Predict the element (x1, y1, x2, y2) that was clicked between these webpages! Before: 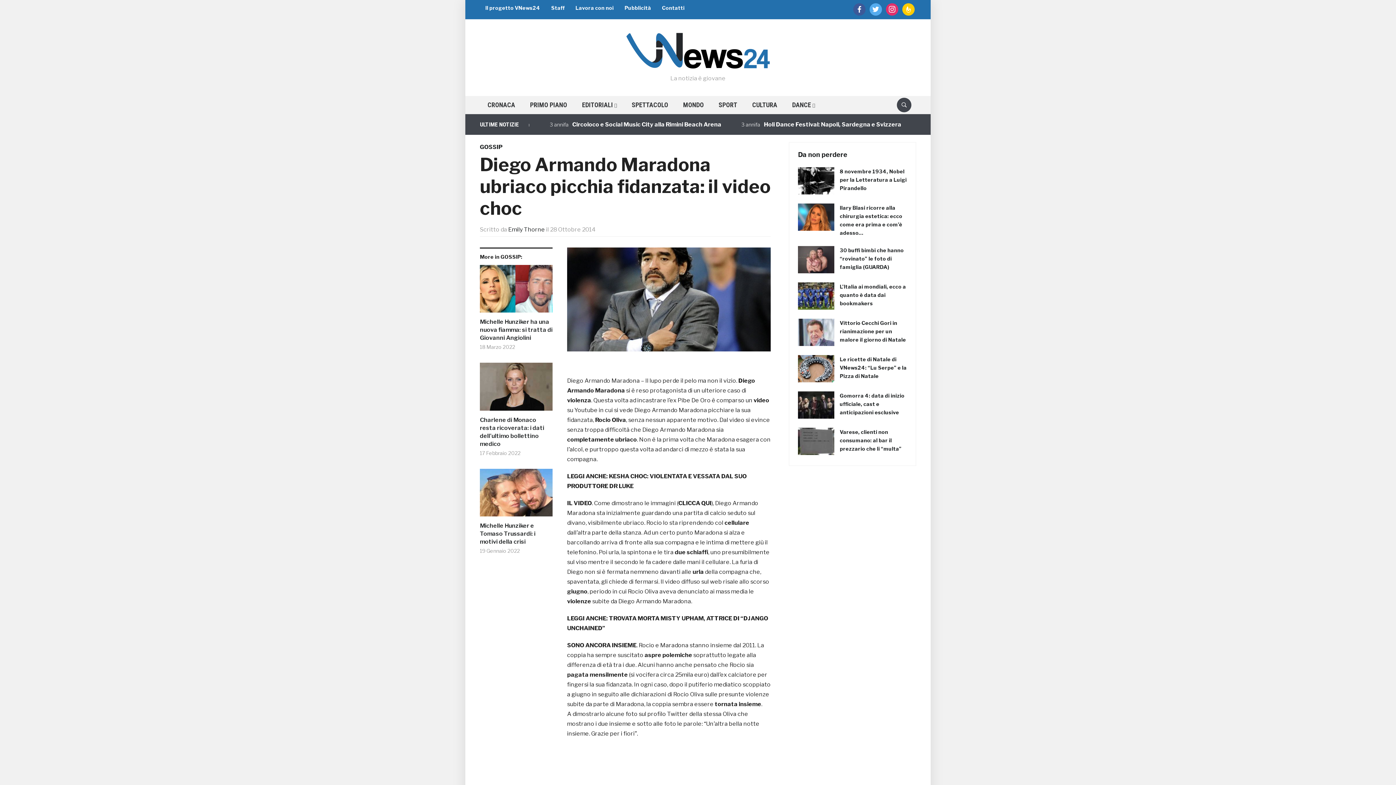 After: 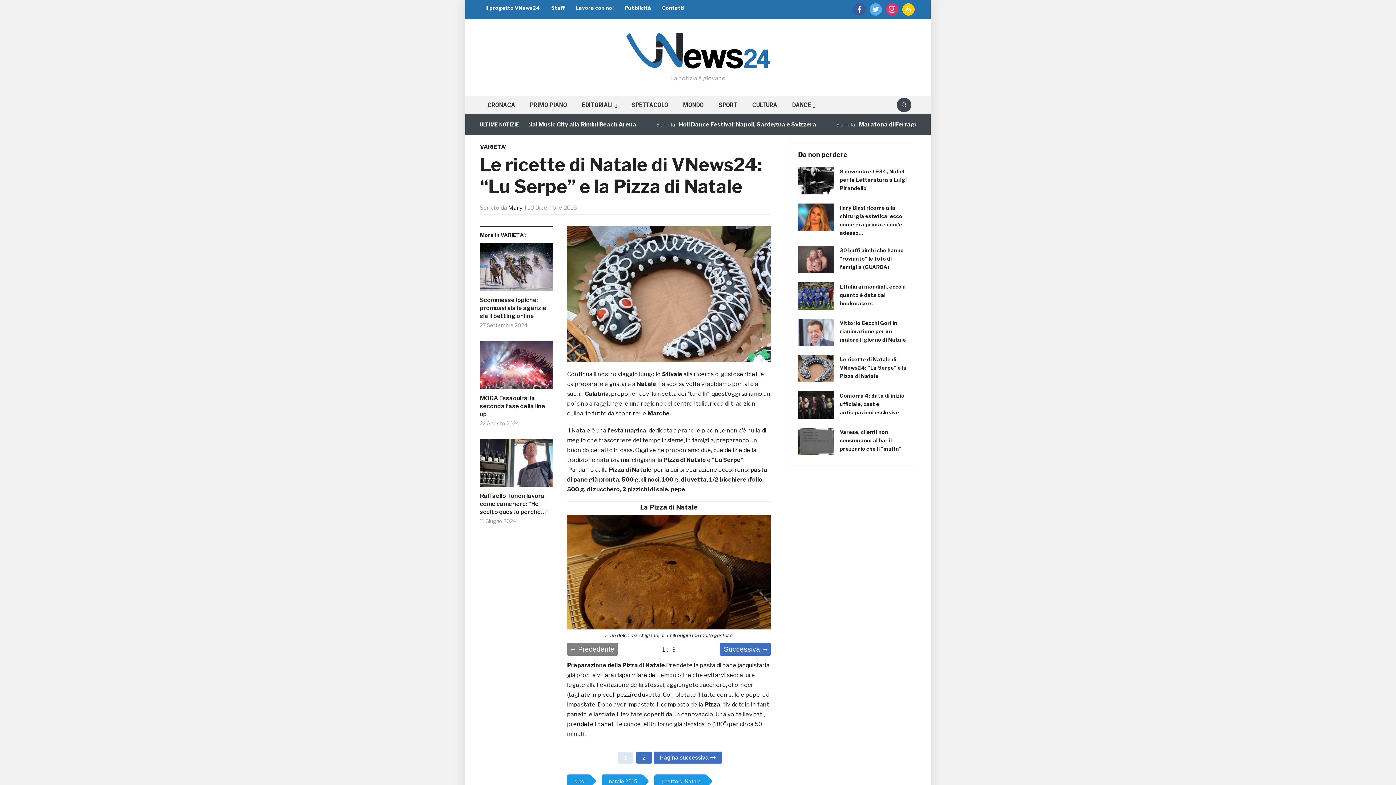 Action: label: Le ricette di Natale di VNews24: “Lu Serpe” e la Pizza di Natale bbox: (840, 356, 906, 379)